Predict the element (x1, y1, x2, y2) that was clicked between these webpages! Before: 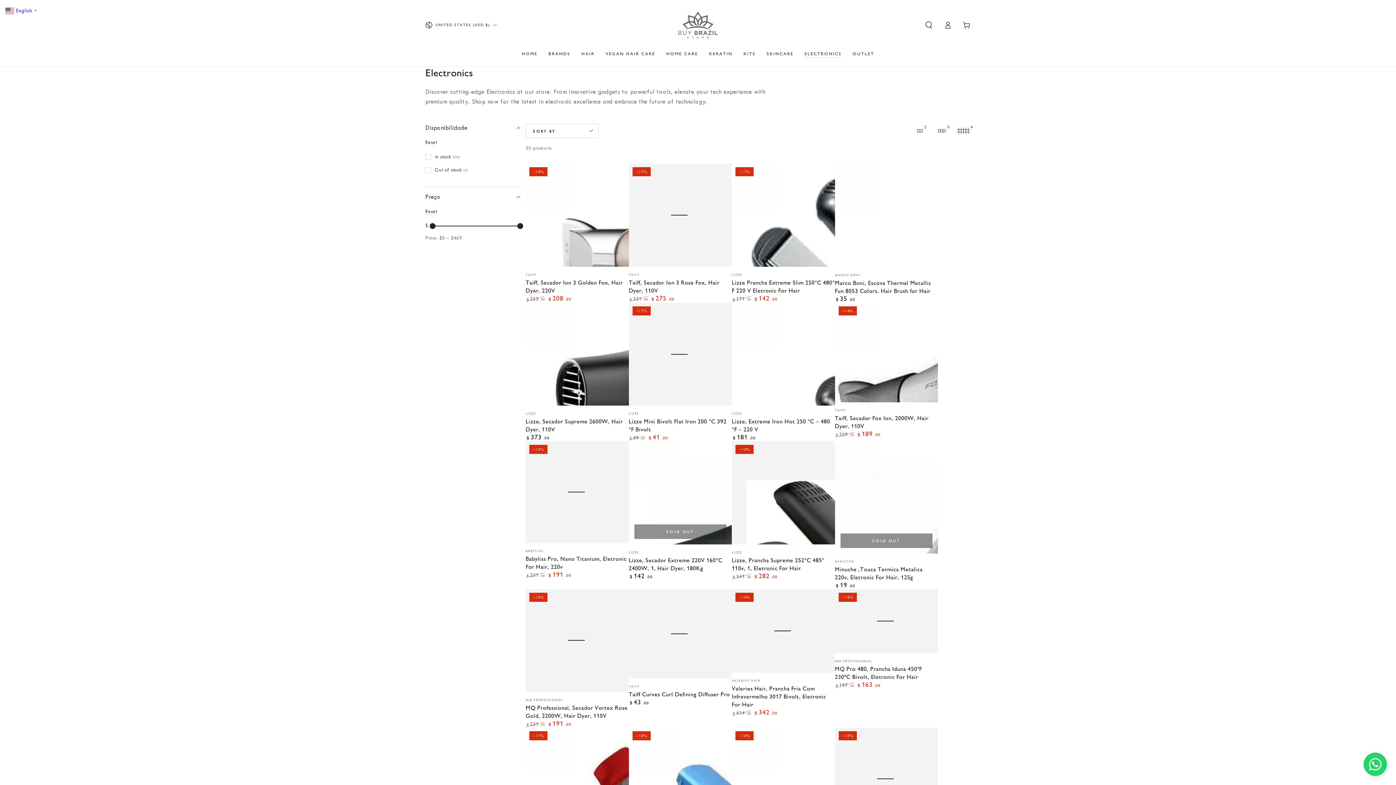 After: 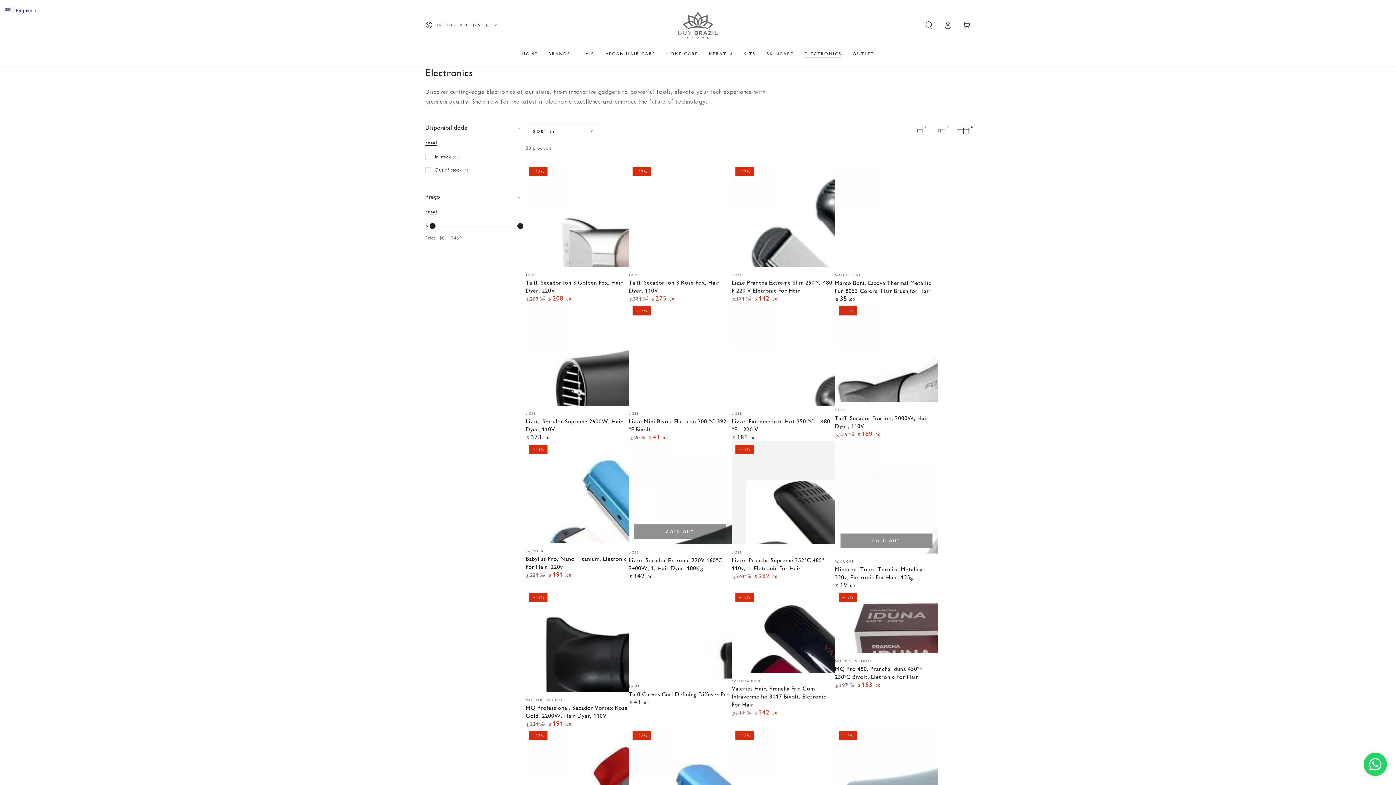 Action: bbox: (425, 139, 437, 145) label: Reset